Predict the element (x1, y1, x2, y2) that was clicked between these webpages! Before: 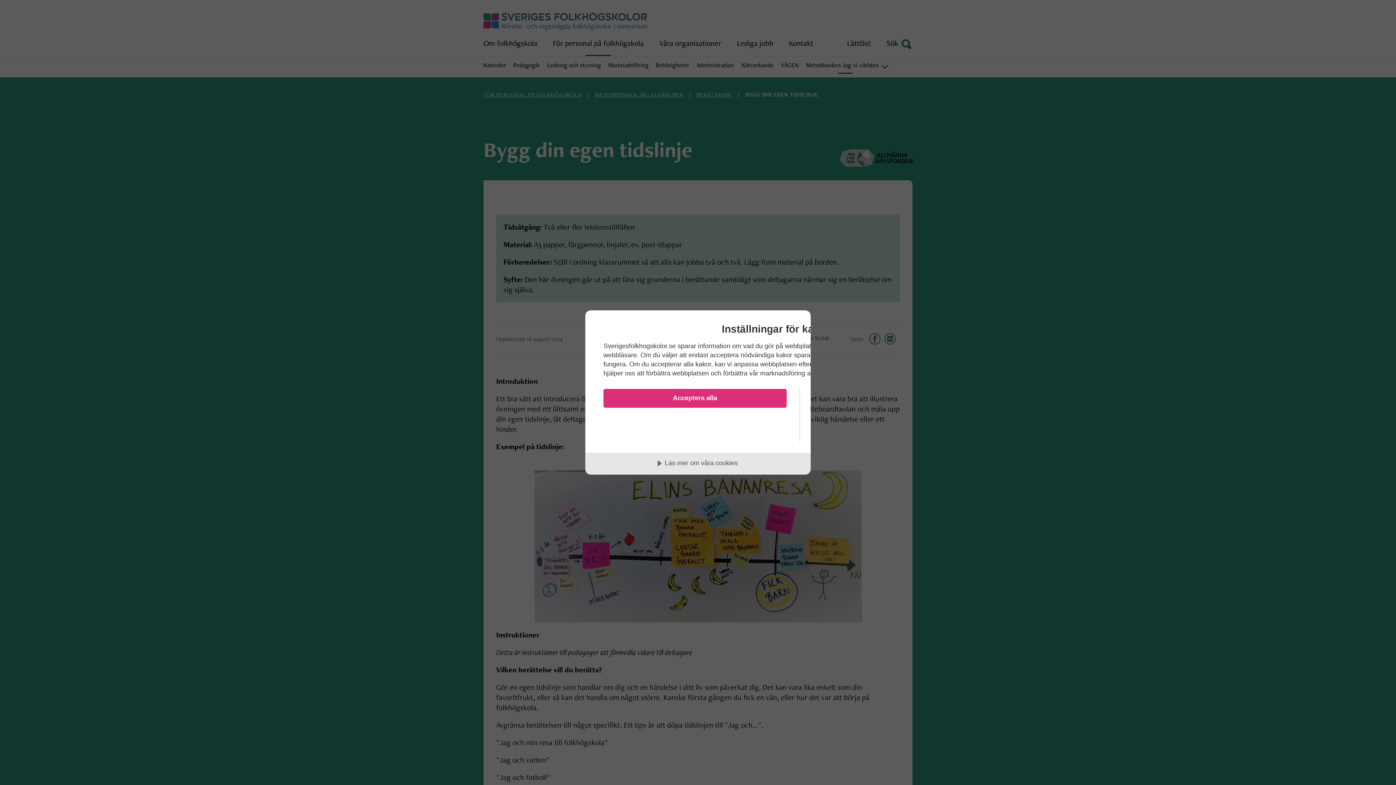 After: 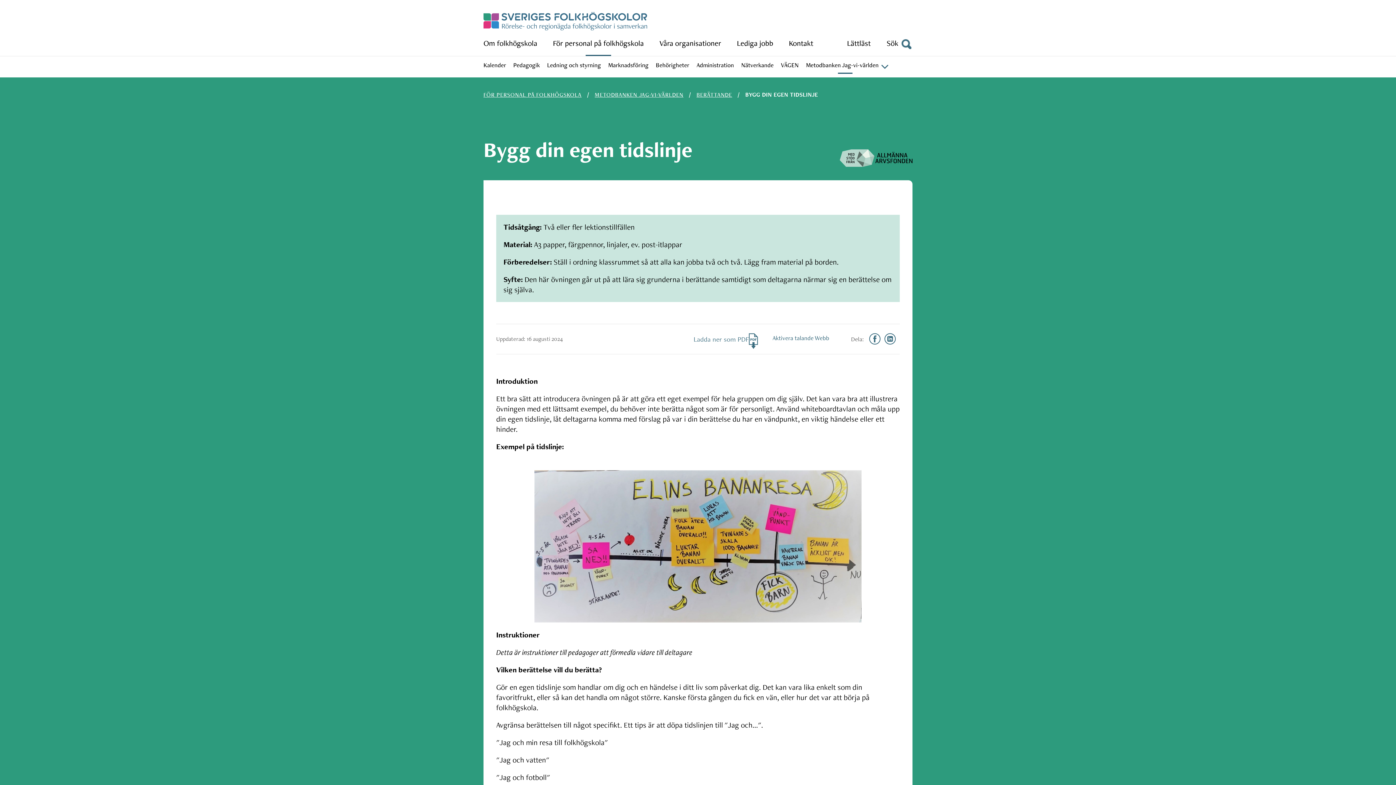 Action: label: Acceptera alla bbox: (603, 388, 786, 408)